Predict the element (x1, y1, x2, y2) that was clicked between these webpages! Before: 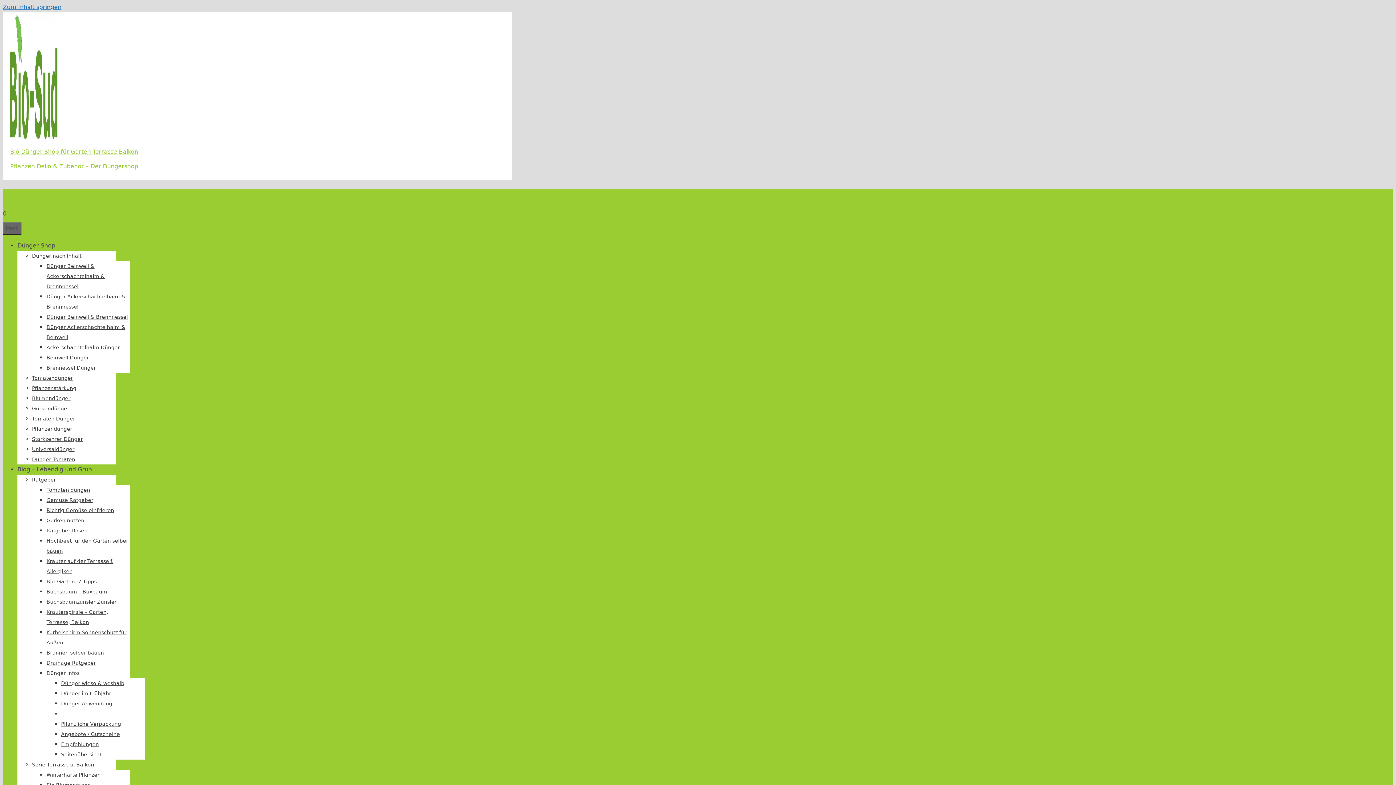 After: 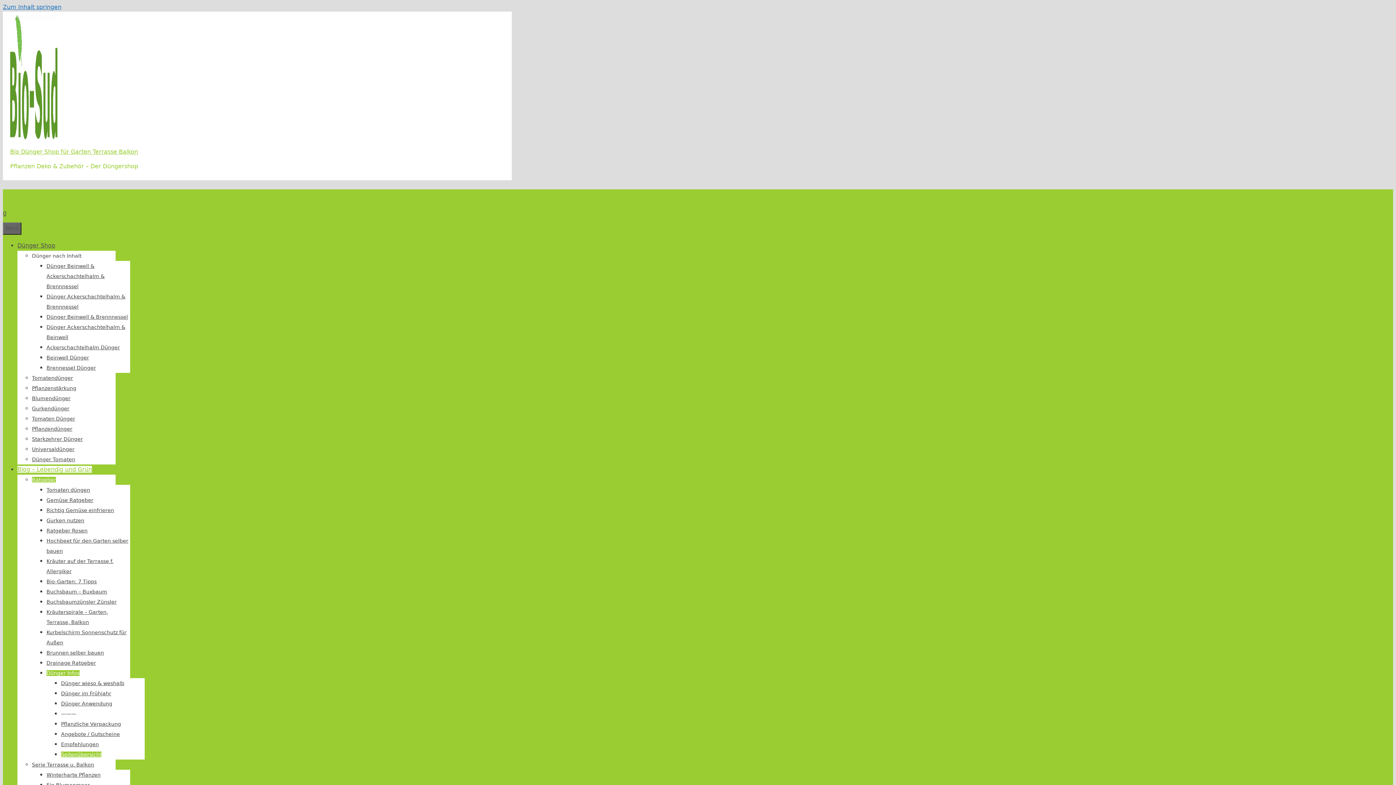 Action: bbox: (61, 752, 101, 757) label: Seitenübersicht